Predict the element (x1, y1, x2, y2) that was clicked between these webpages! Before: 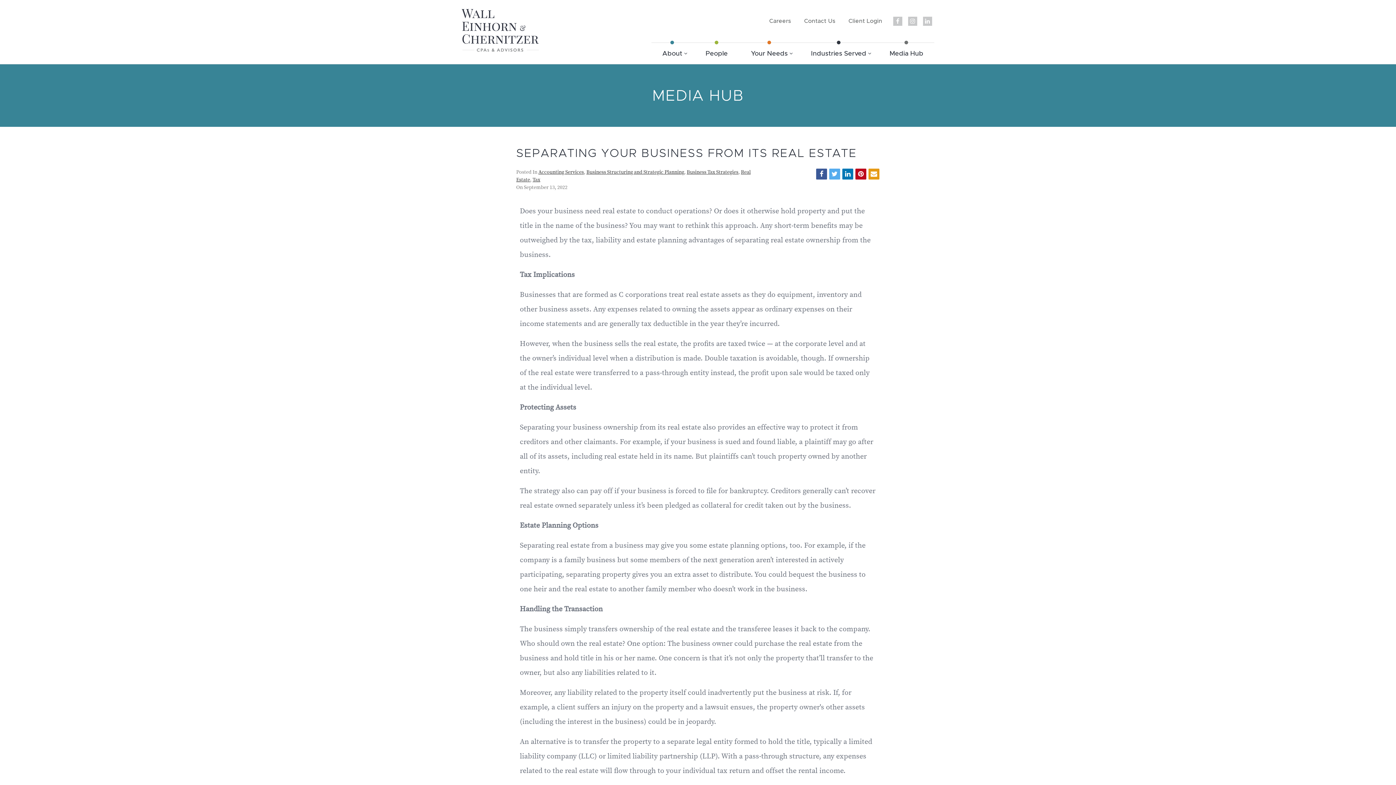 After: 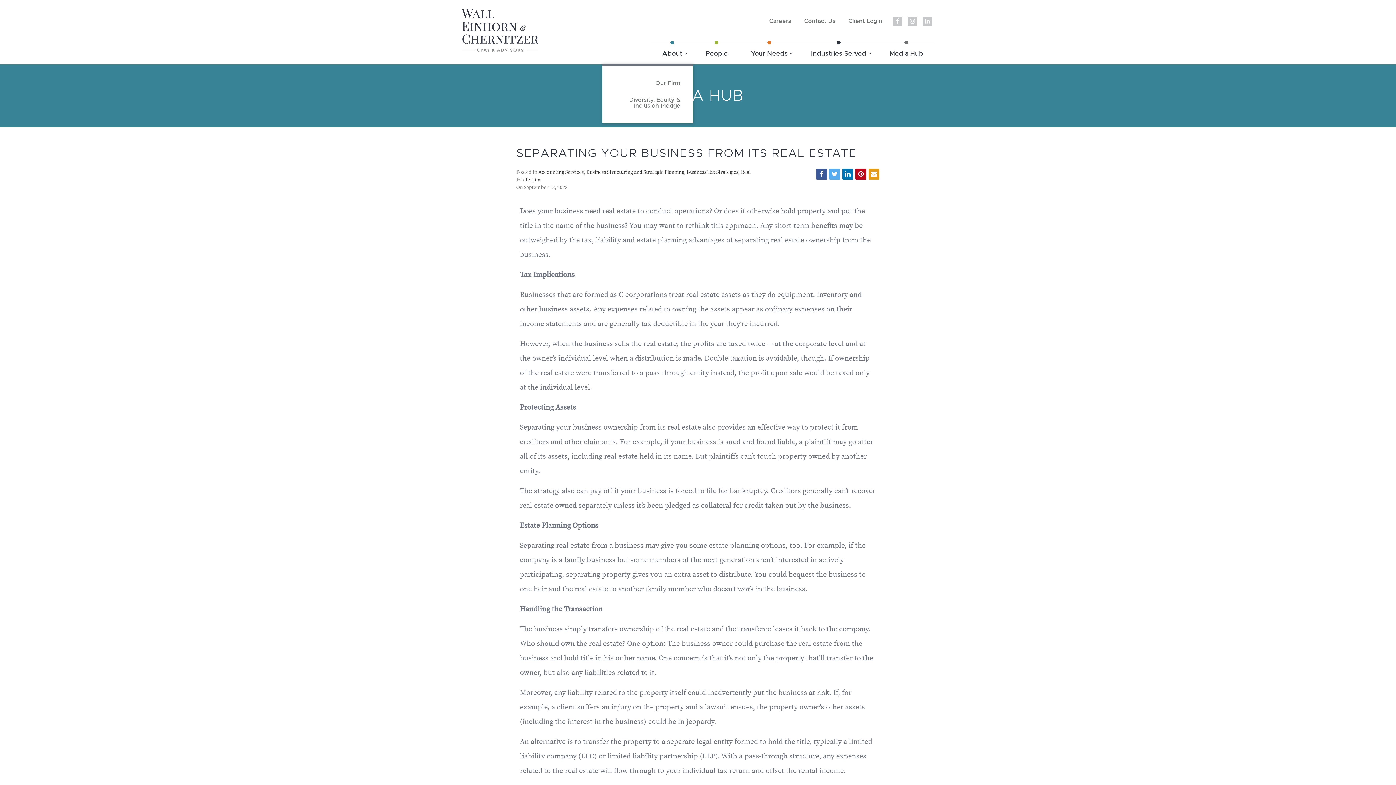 Action: bbox: (651, 42, 693, 64) label: About